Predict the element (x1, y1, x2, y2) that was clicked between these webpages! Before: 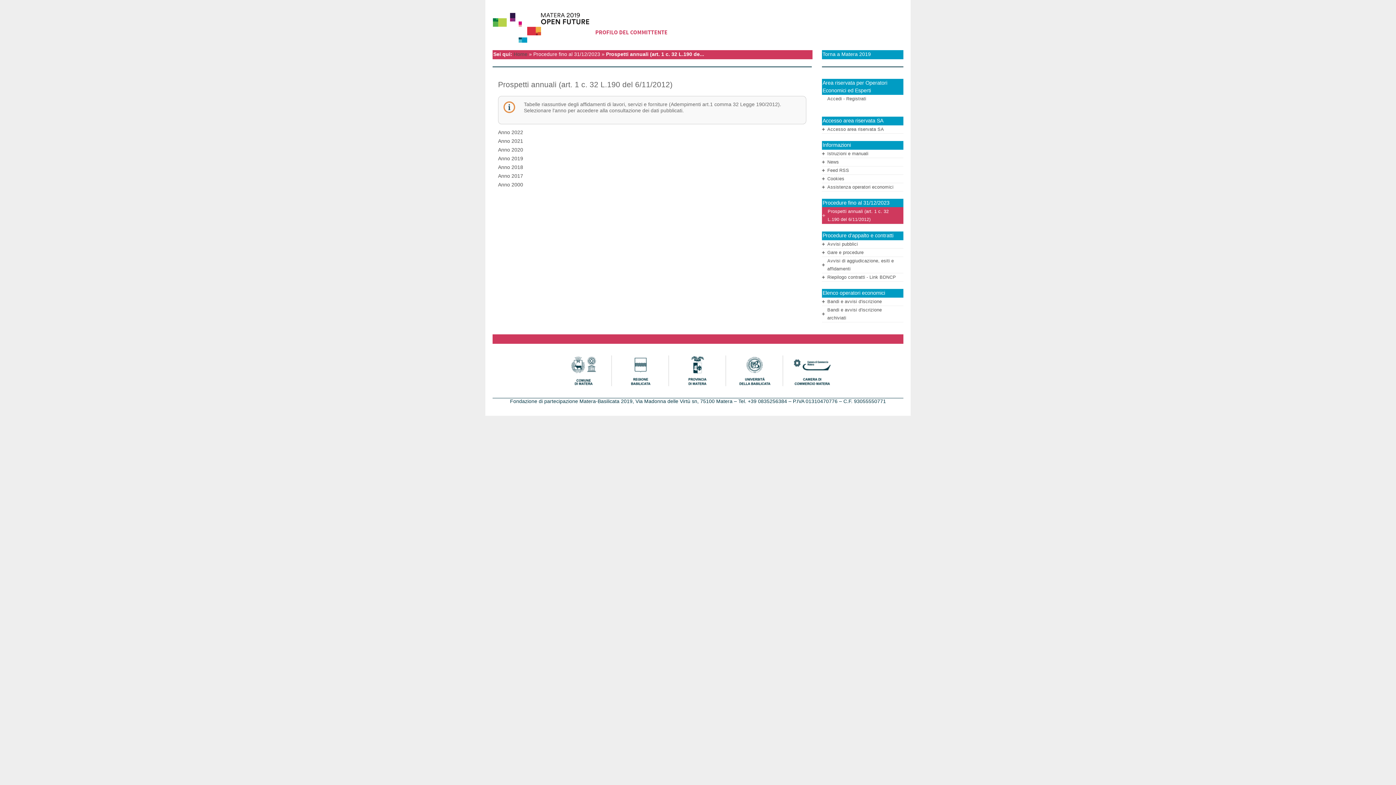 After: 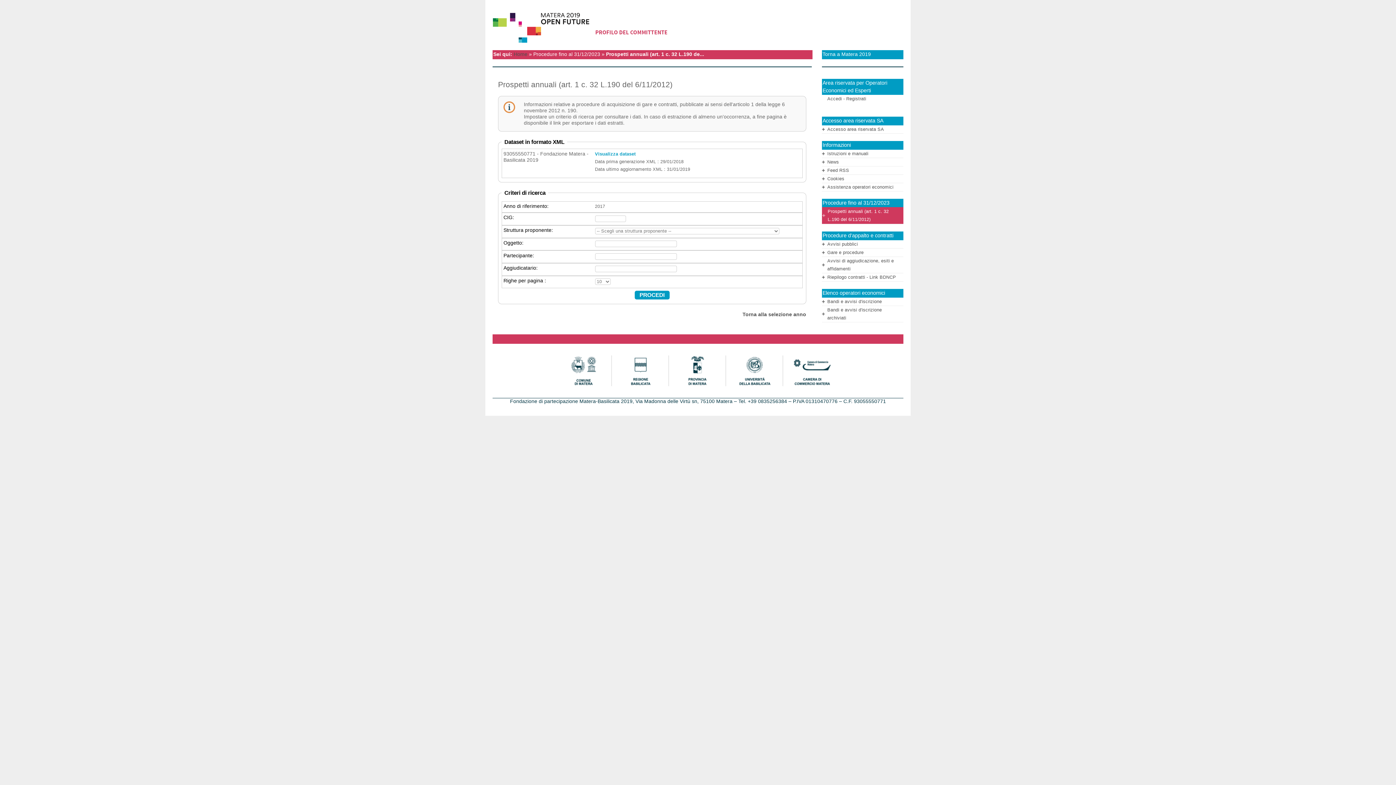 Action: label: Anno 2017 bbox: (498, 172, 523, 178)